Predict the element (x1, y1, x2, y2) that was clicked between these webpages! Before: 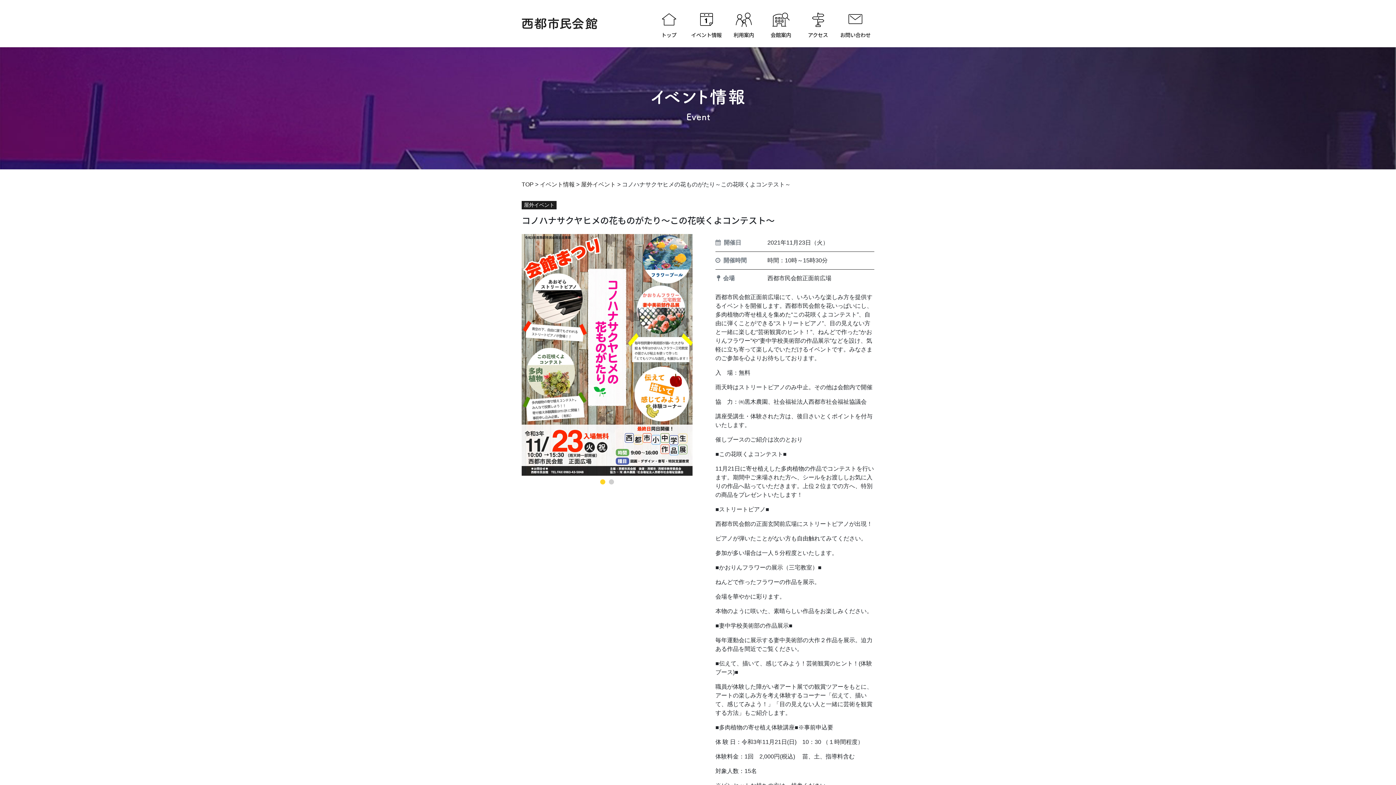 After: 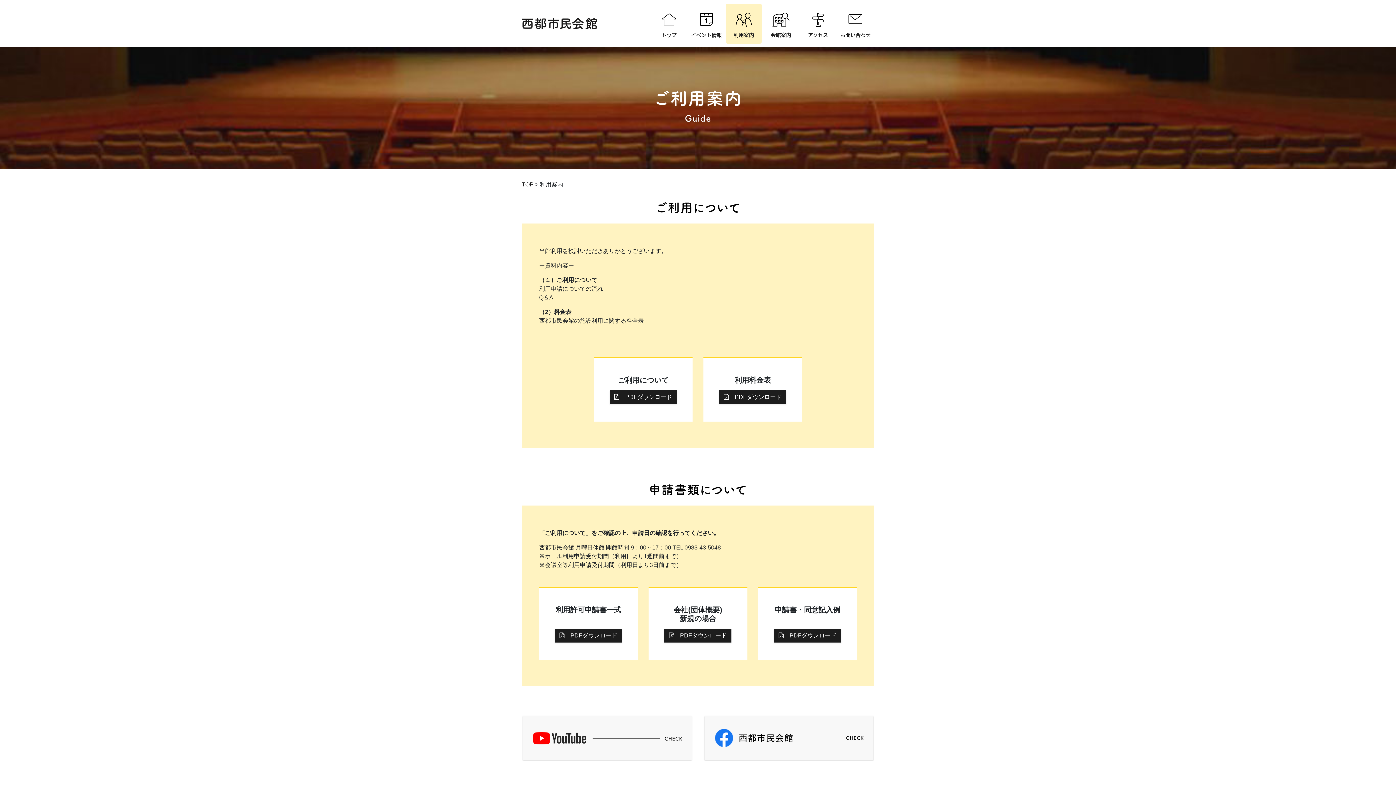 Action: bbox: (726, 3, 761, 43) label: 利用案内